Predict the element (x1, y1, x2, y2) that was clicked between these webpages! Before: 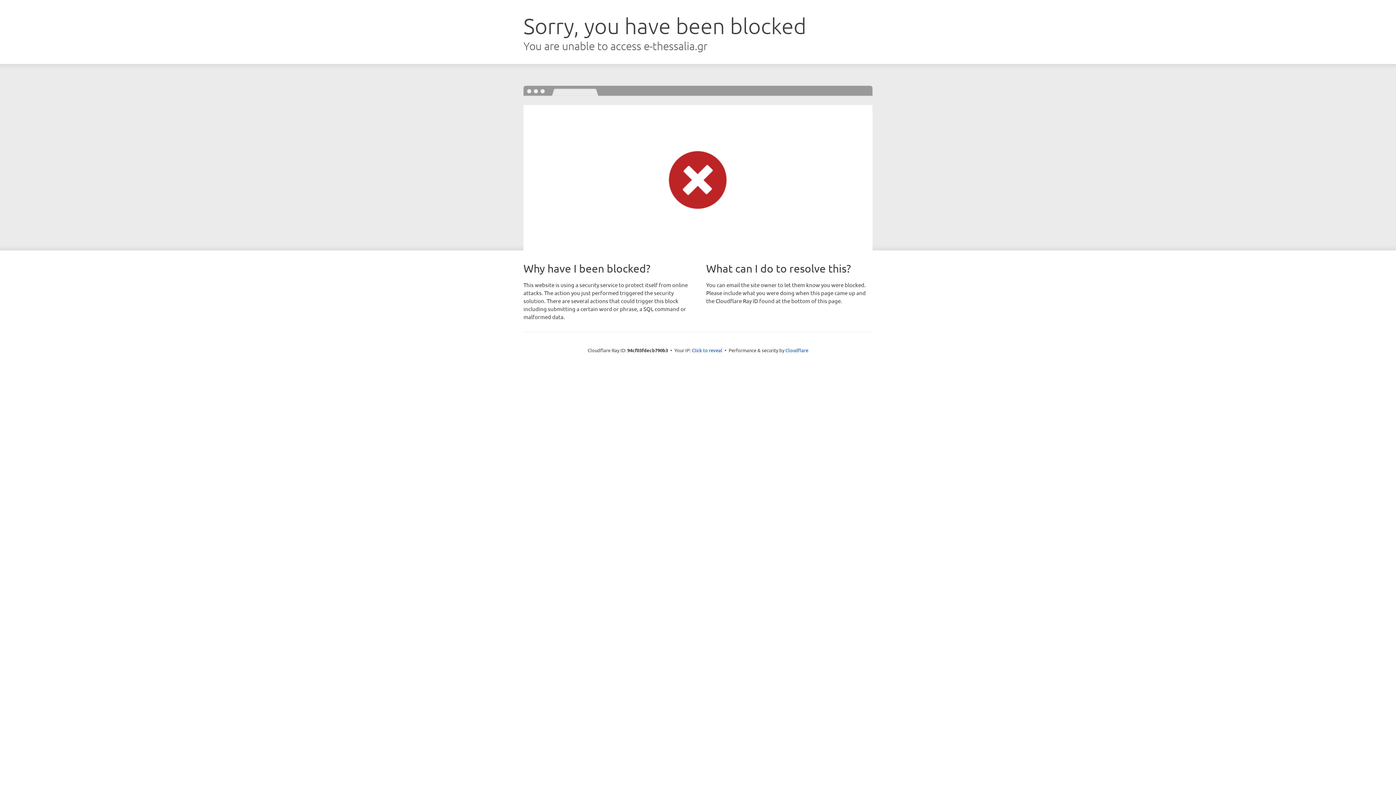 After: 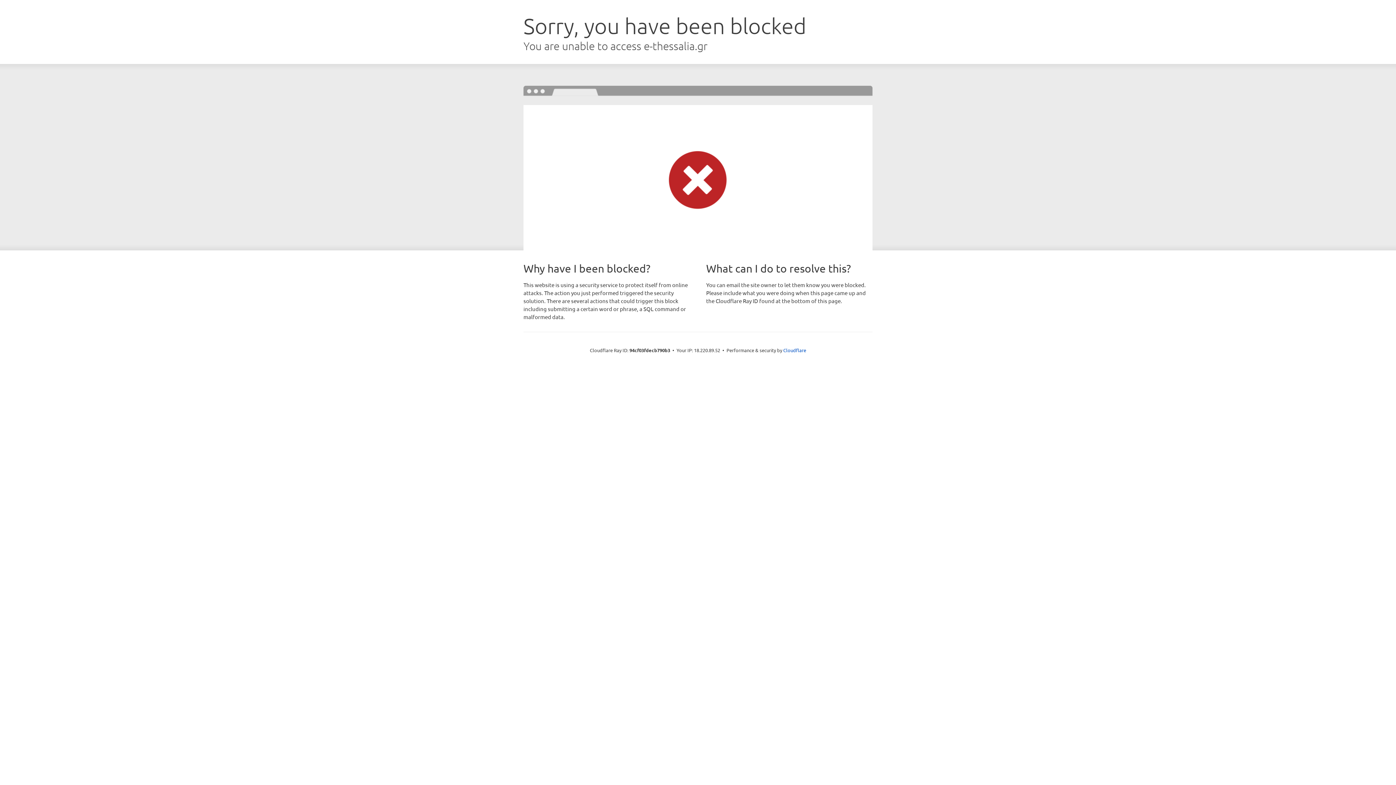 Action: bbox: (692, 346, 722, 353) label: Click to reveal